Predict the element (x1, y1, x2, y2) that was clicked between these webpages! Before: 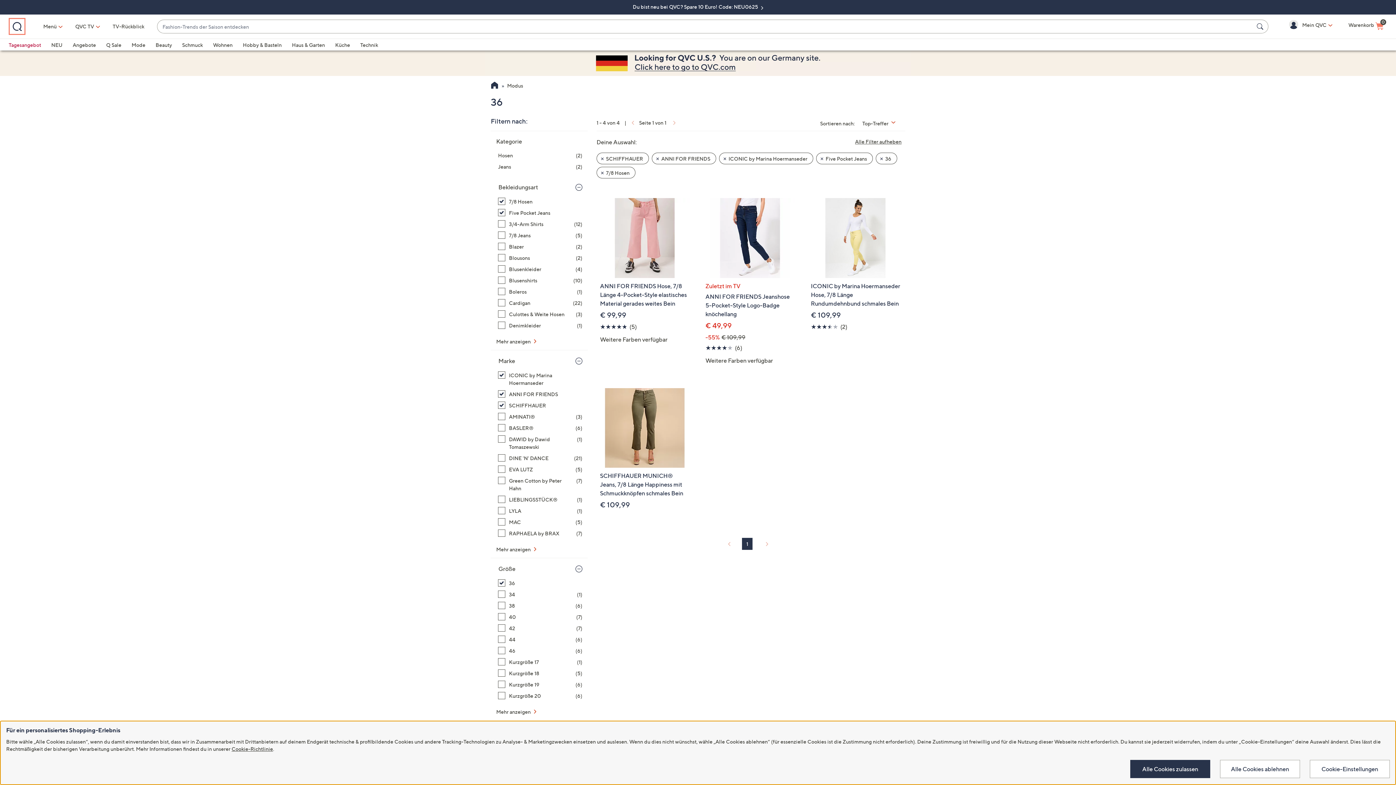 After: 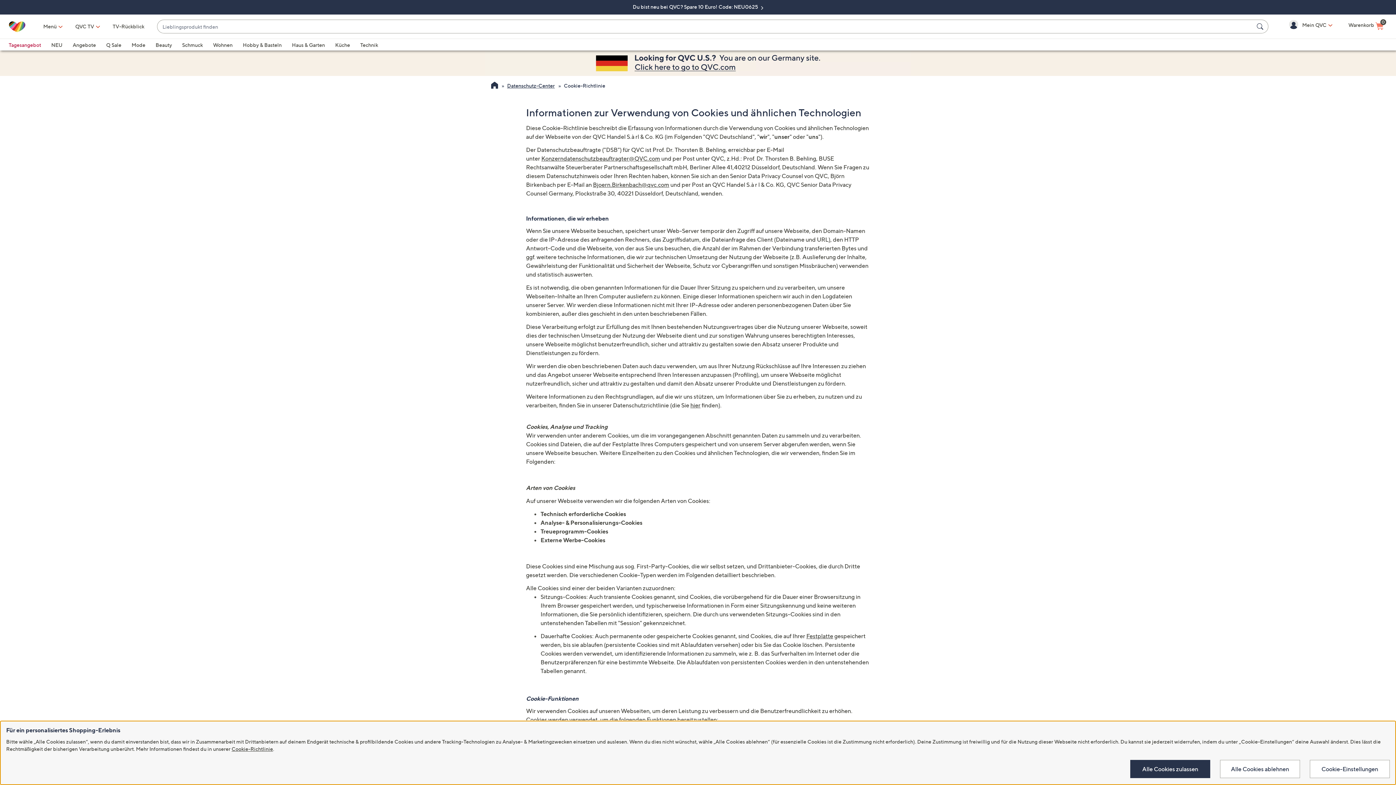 Action: bbox: (231, 746, 273, 752) label: Cookie-Richtlinie